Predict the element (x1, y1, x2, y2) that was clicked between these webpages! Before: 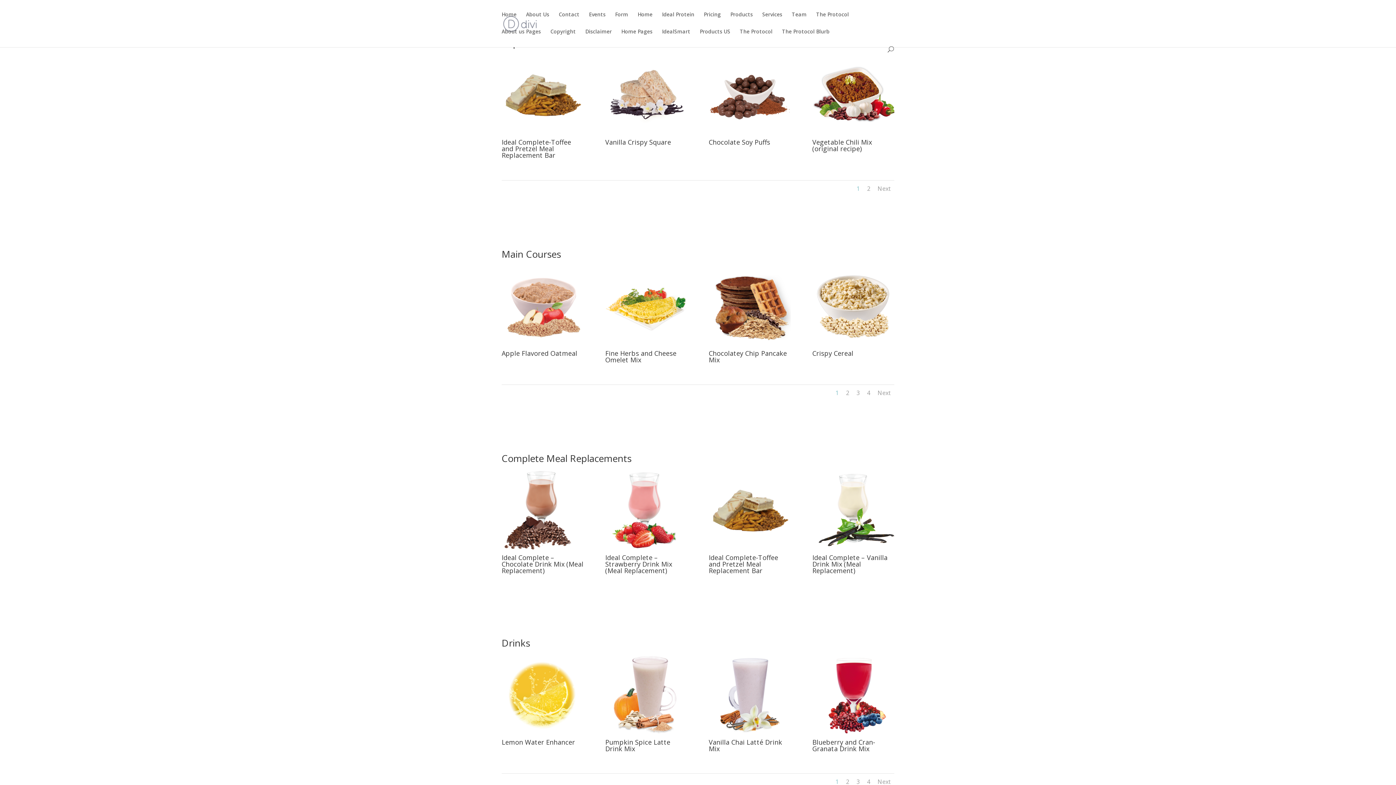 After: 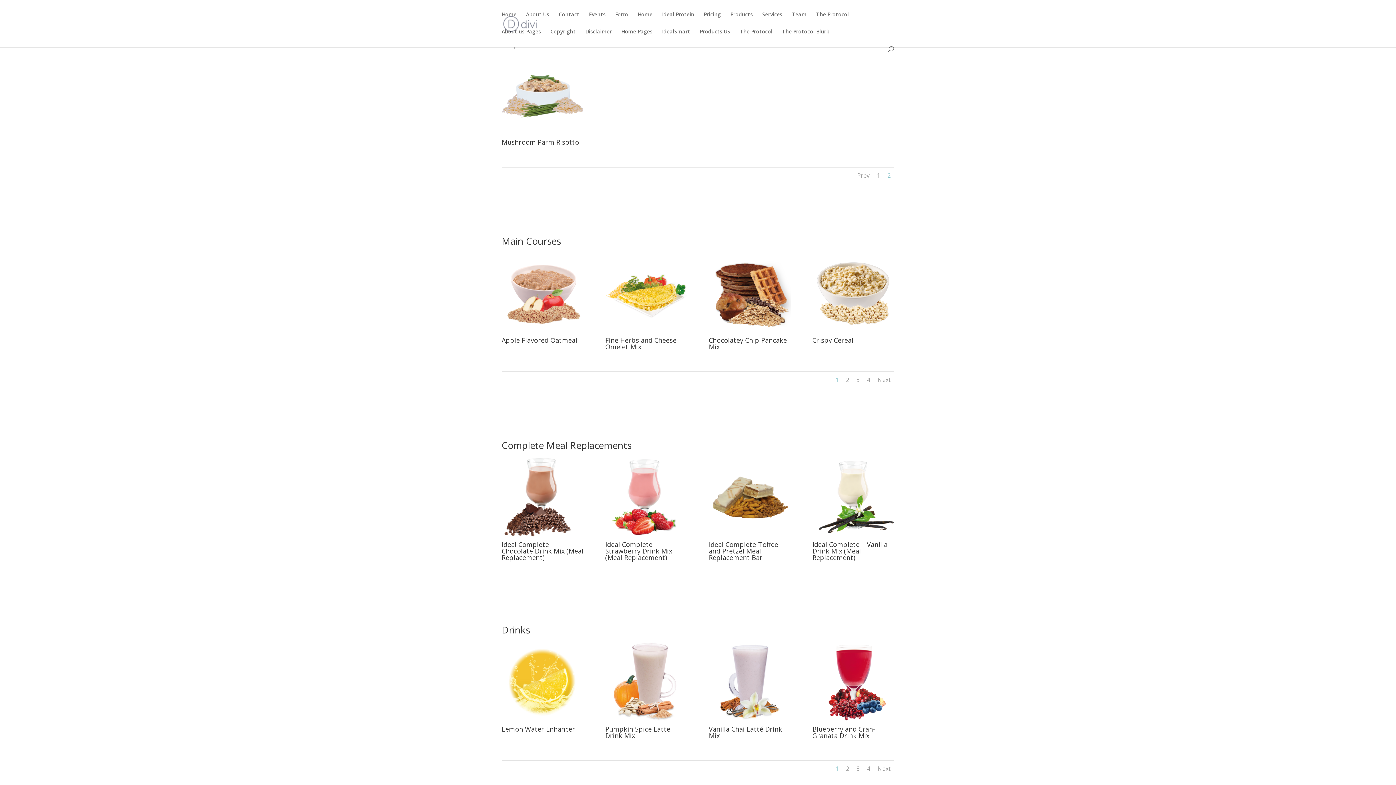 Action: bbox: (867, 184, 870, 192) label: 2